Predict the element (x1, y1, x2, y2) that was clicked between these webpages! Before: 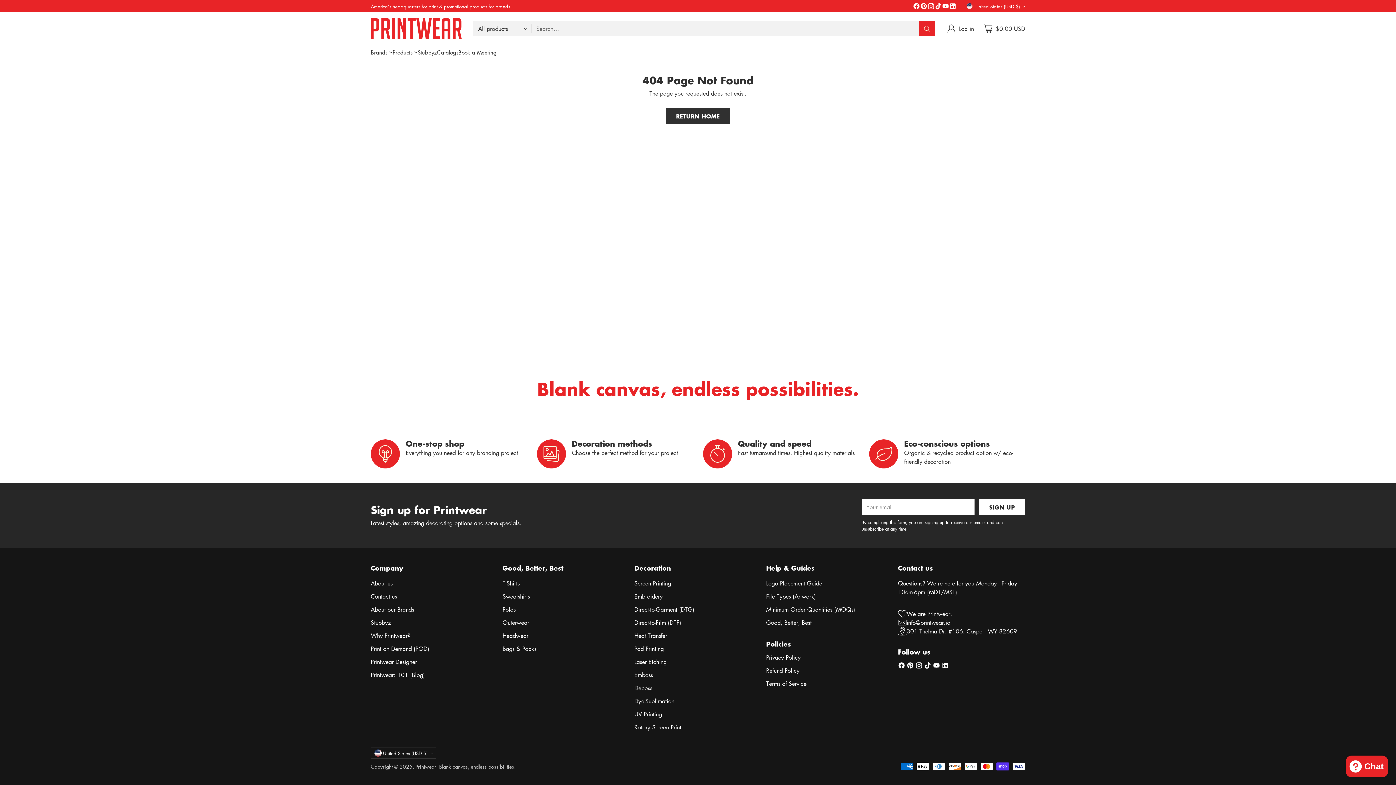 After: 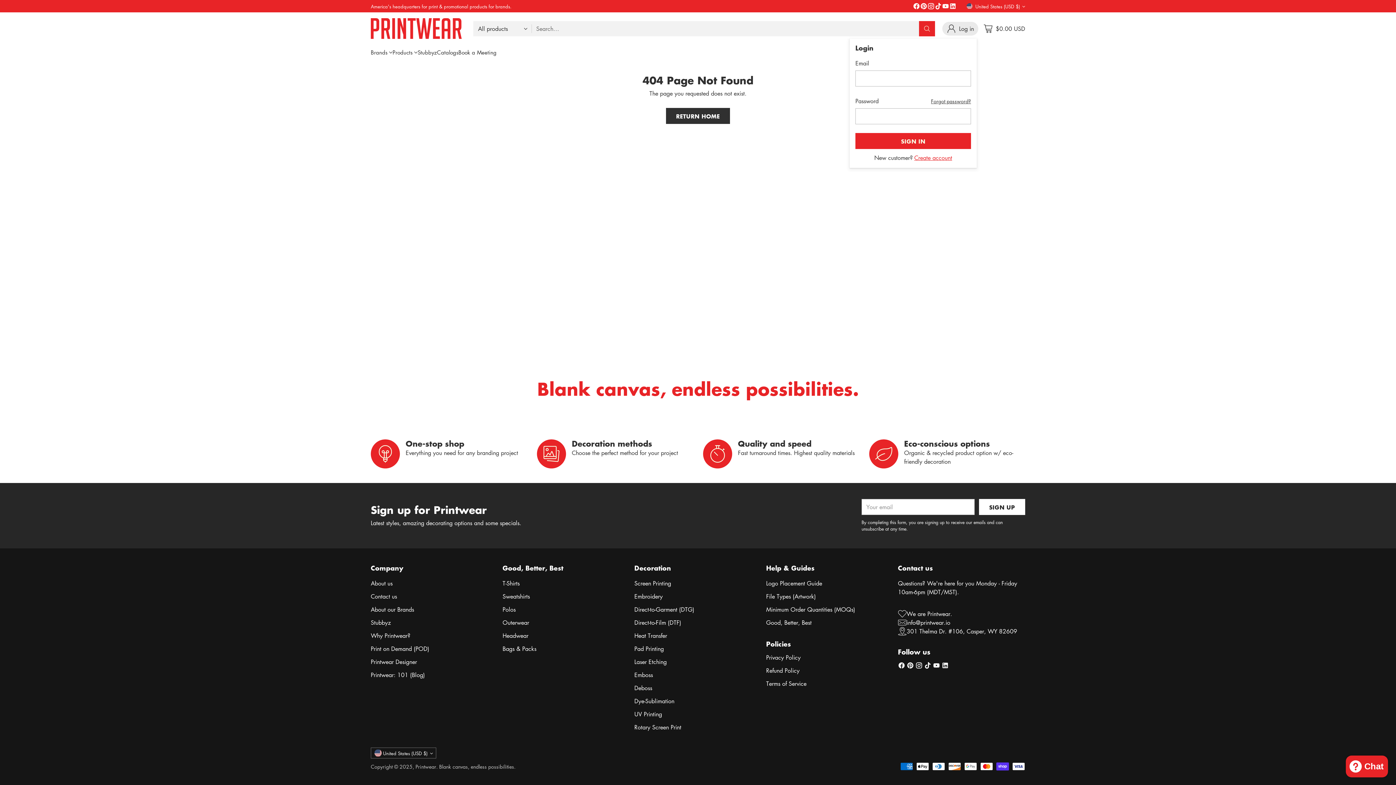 Action: bbox: (946, 21, 974, 35) label: Go to the account page